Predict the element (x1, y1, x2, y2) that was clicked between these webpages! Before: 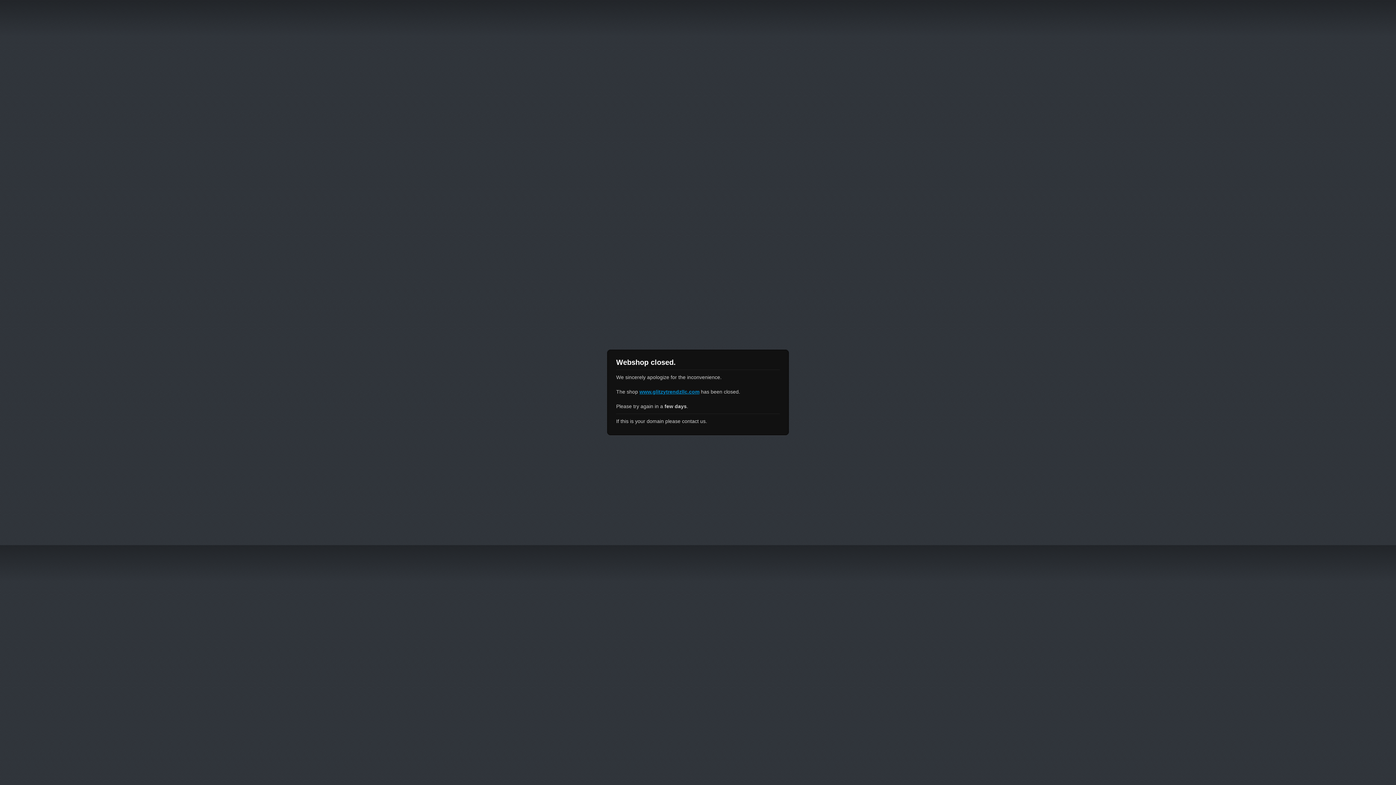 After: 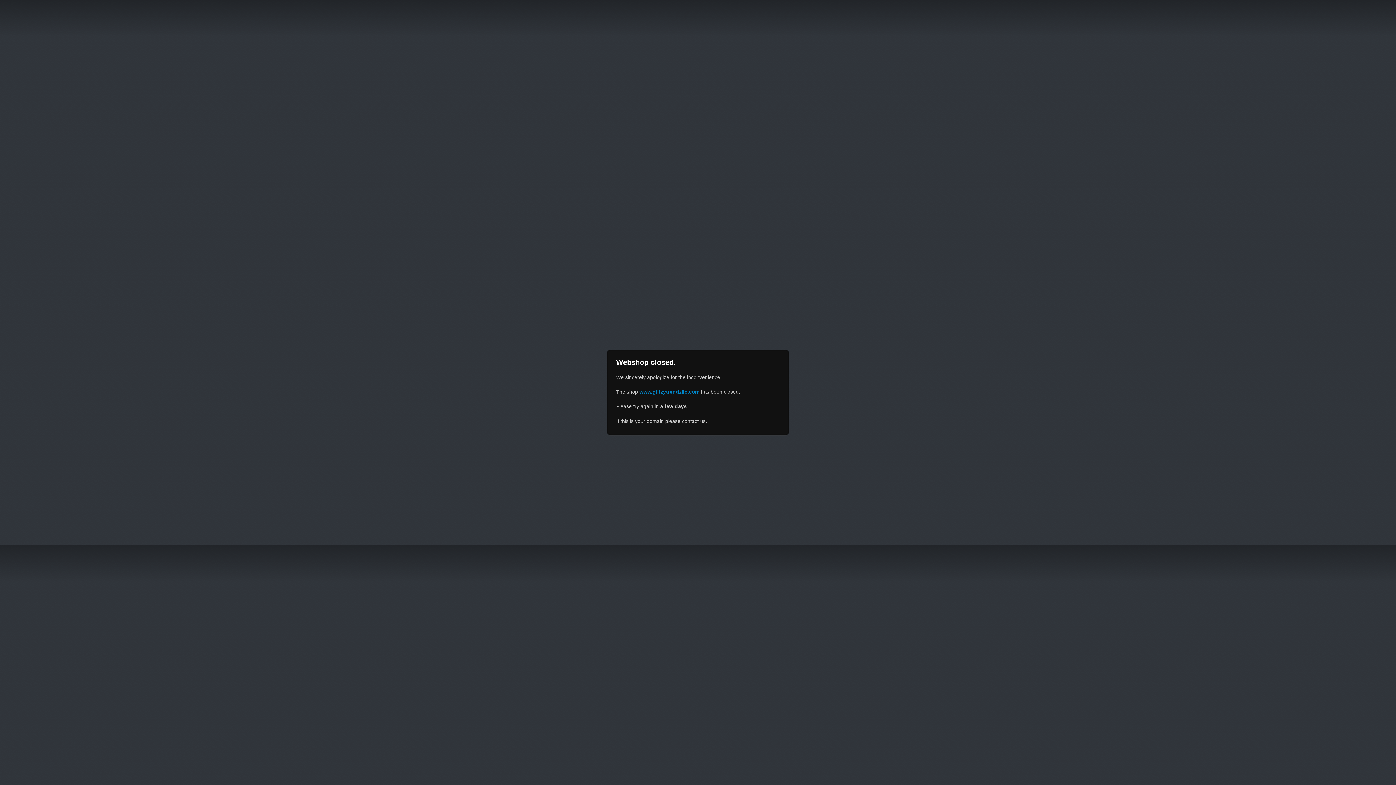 Action: bbox: (639, 389, 699, 394) label: www.glitzytrendzllc.com